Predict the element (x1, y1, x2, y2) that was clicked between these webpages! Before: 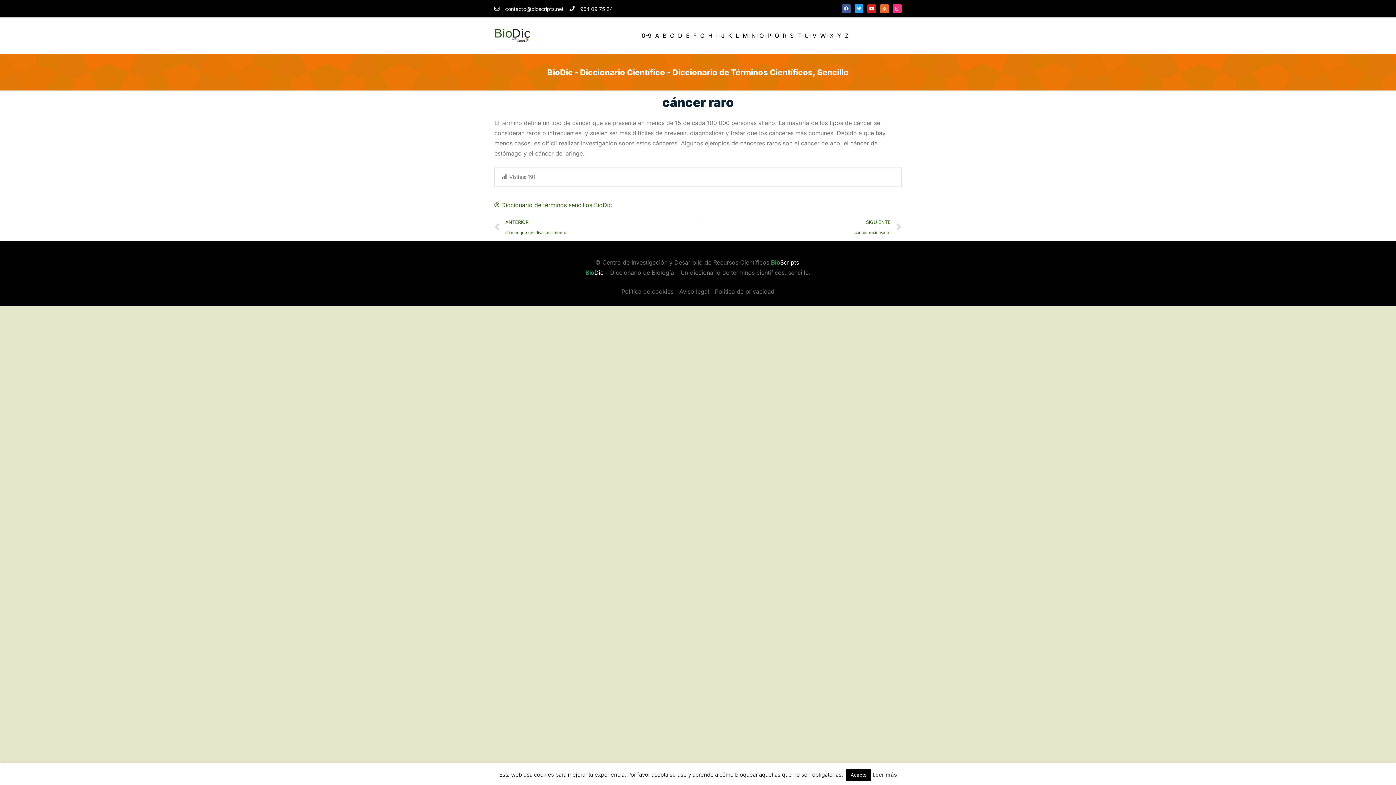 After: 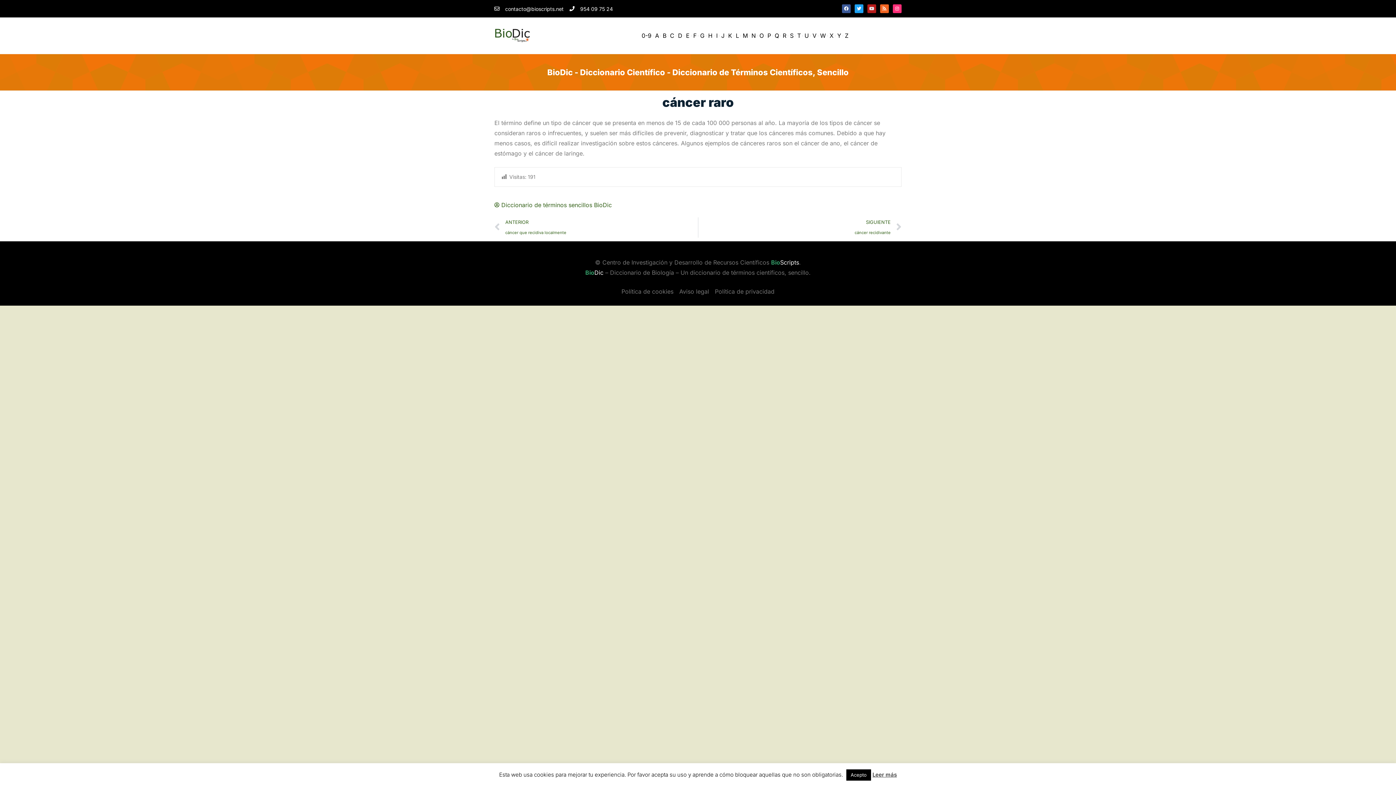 Action: bbox: (867, 4, 876, 13) label: Youtube